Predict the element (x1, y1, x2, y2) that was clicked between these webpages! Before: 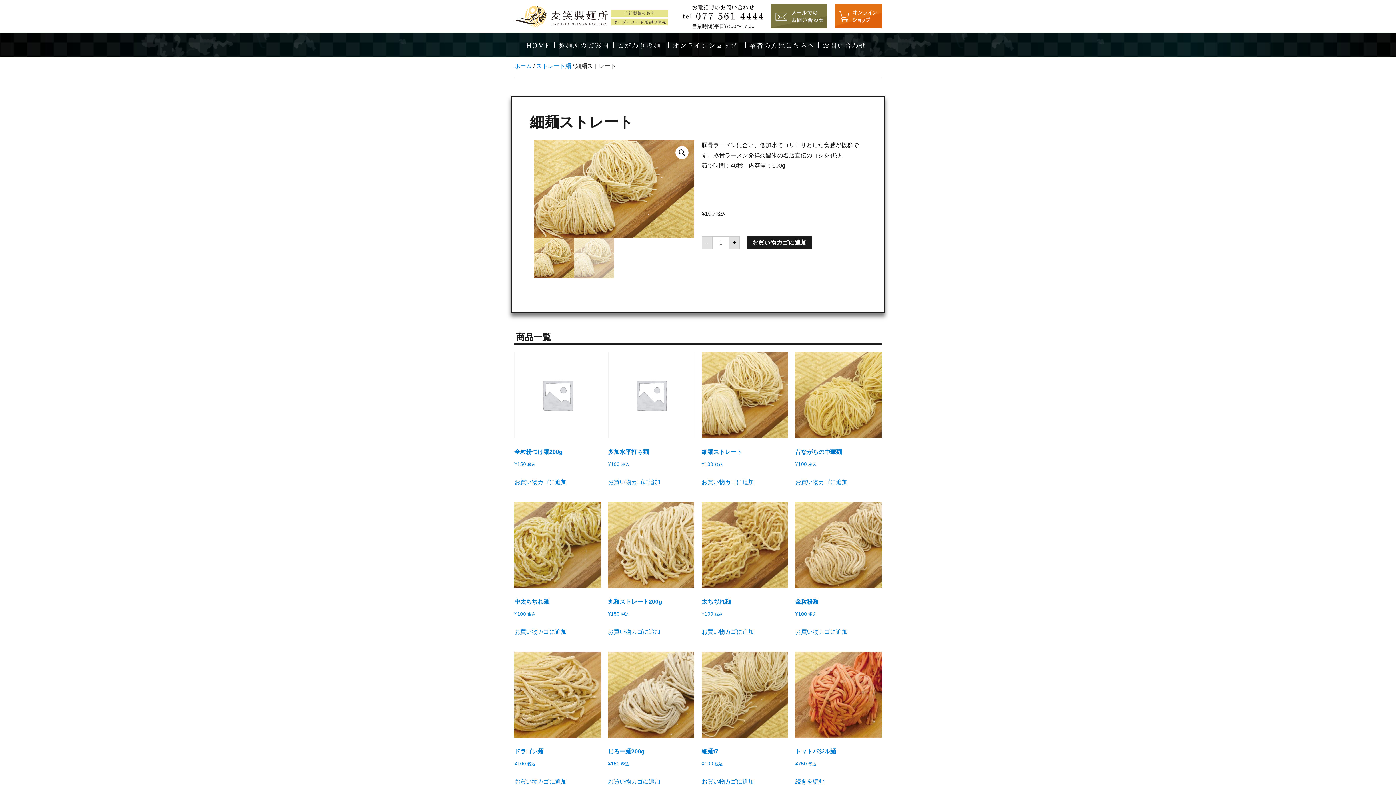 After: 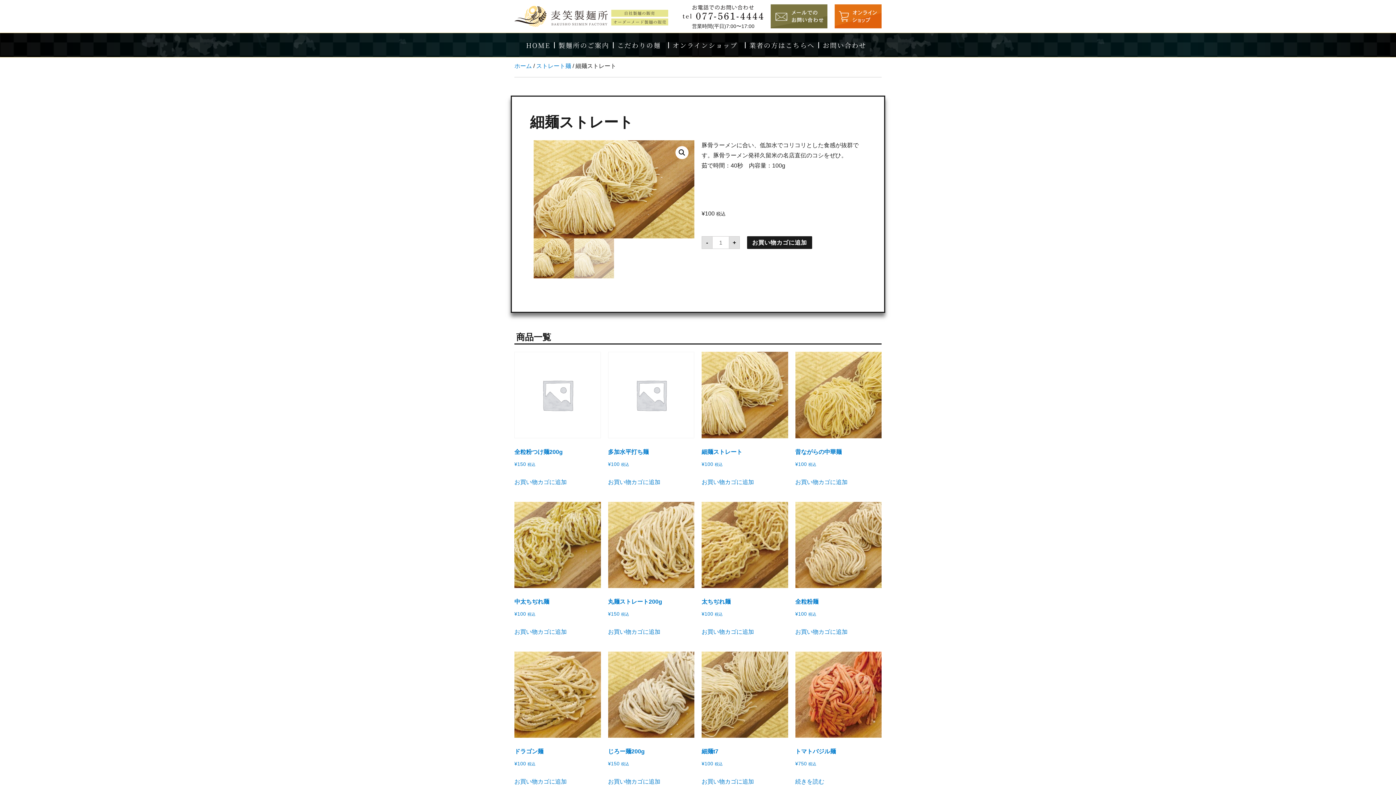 Action: bbox: (683, 5, 763, 19)